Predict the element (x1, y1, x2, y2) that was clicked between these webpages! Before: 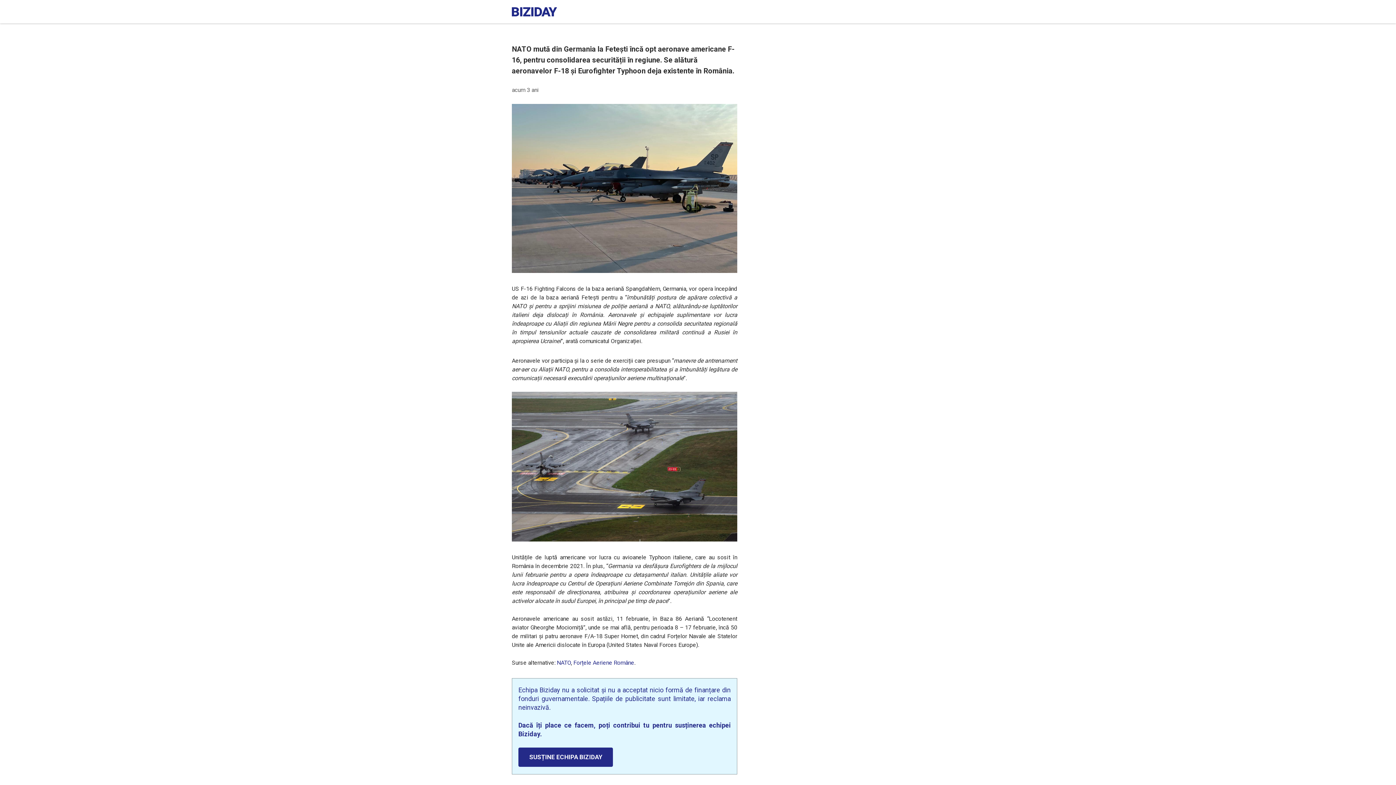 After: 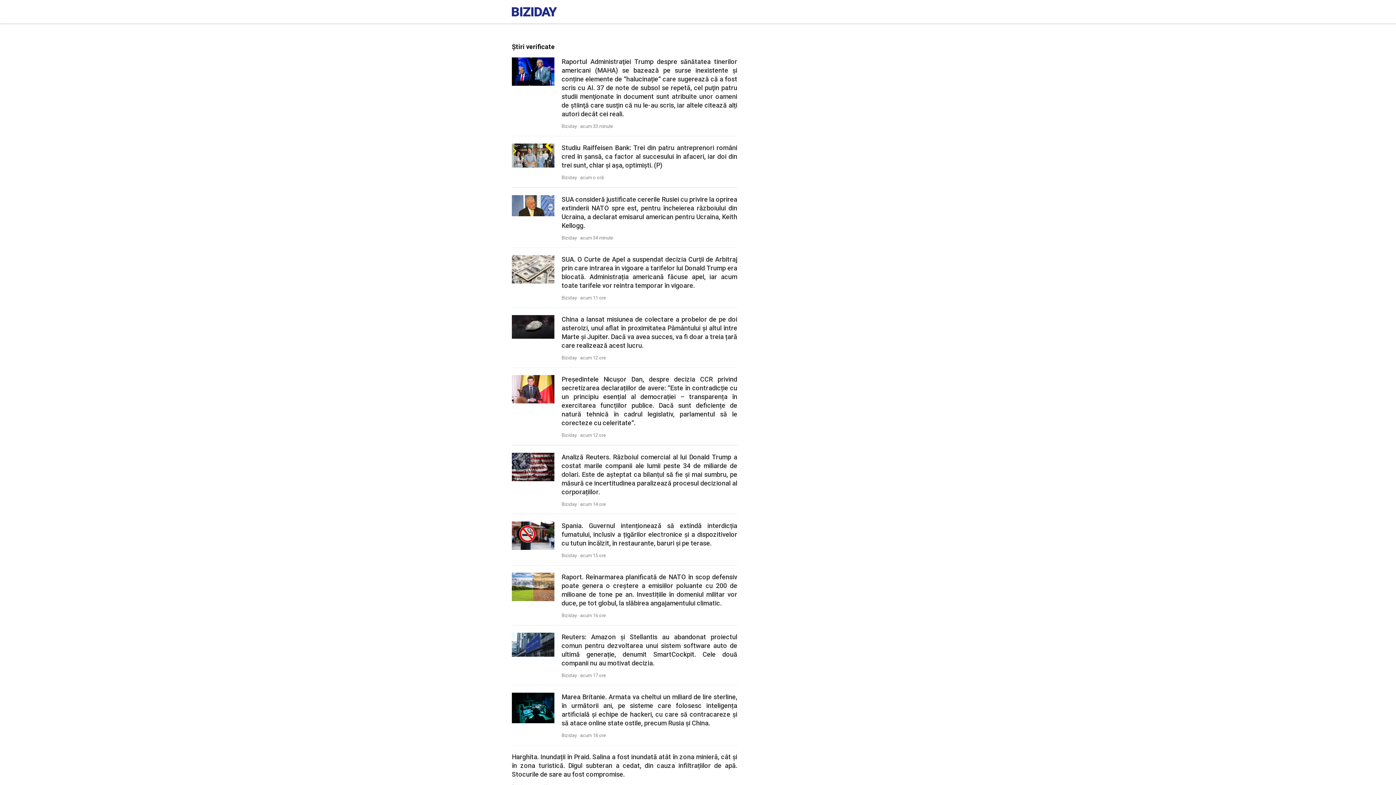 Action: bbox: (512, 10, 556, 17)